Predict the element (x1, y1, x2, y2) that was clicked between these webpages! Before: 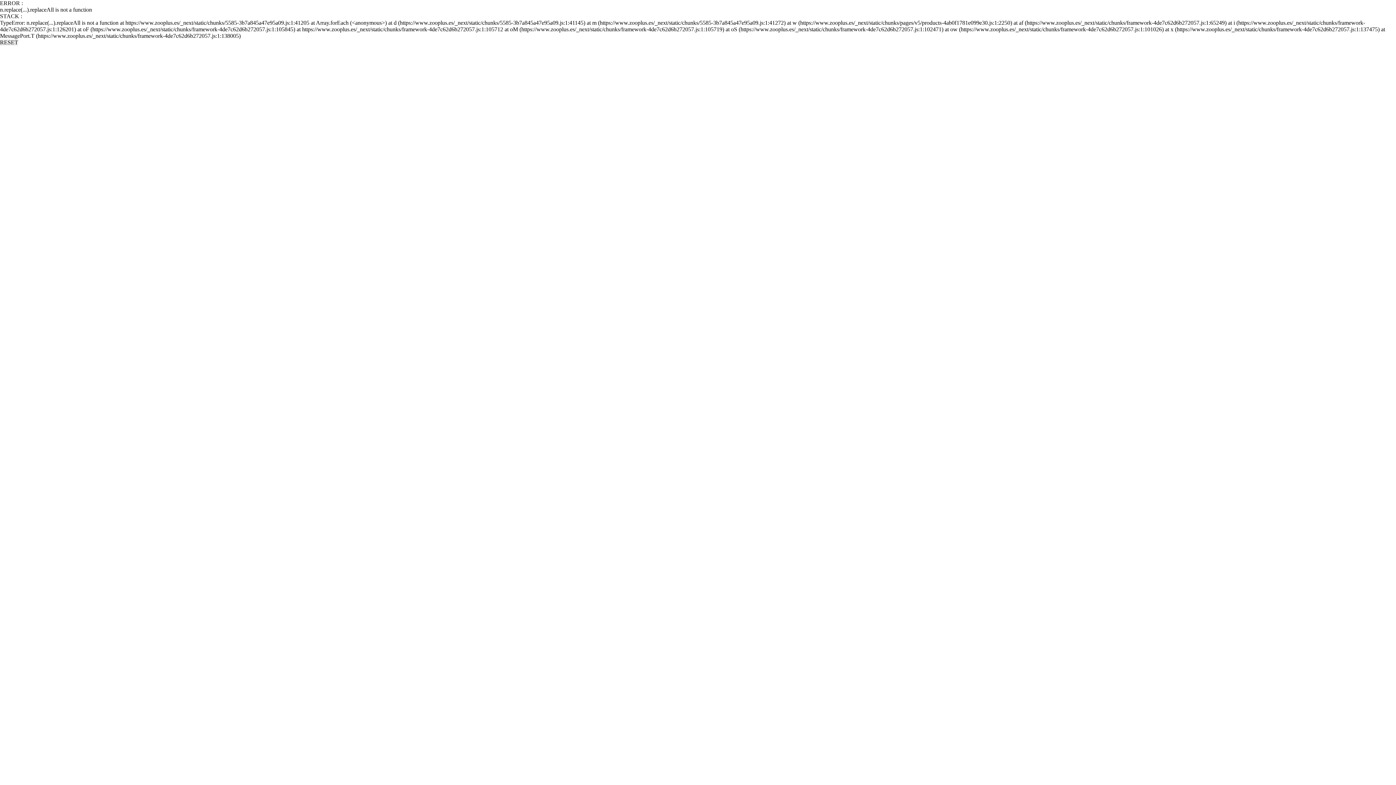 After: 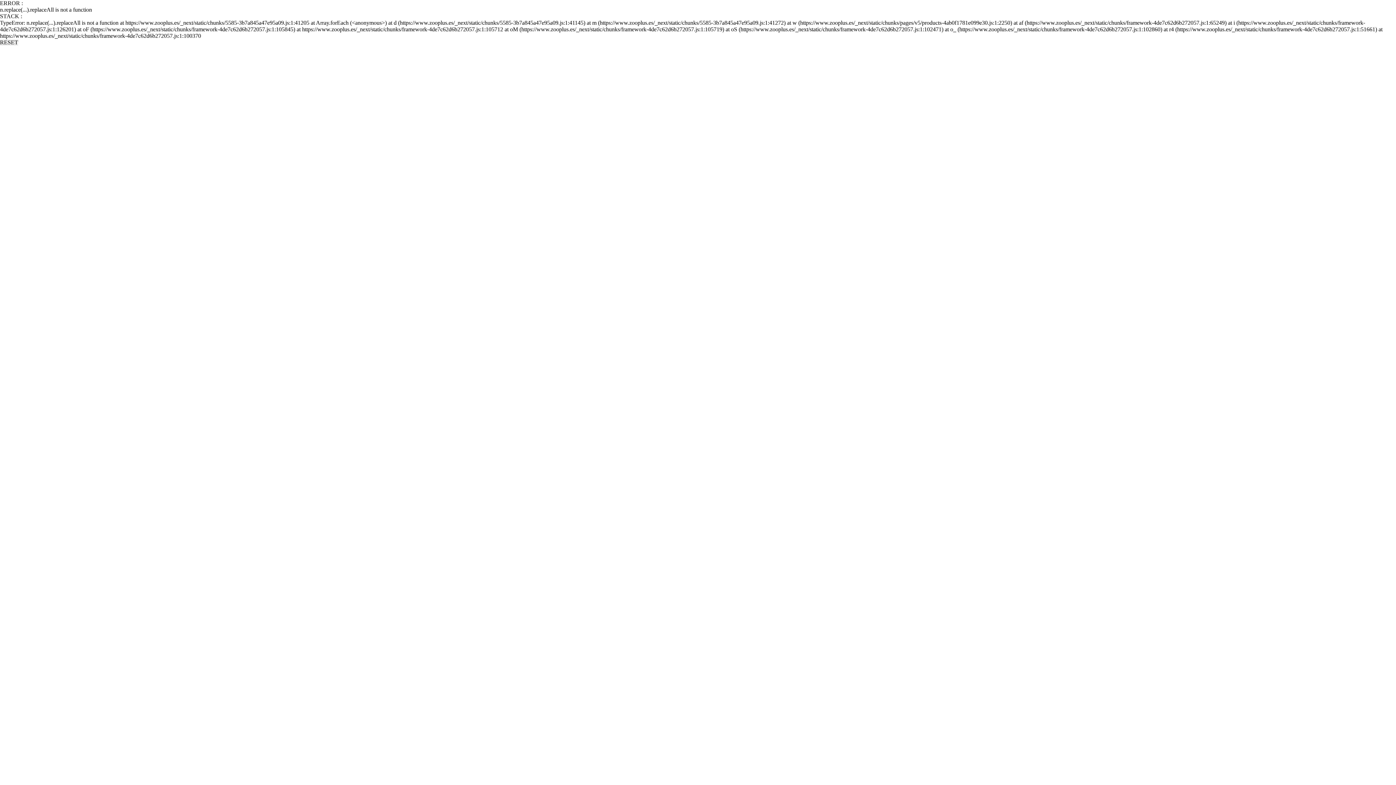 Action: bbox: (0, 39, 18, 45) label: RESET